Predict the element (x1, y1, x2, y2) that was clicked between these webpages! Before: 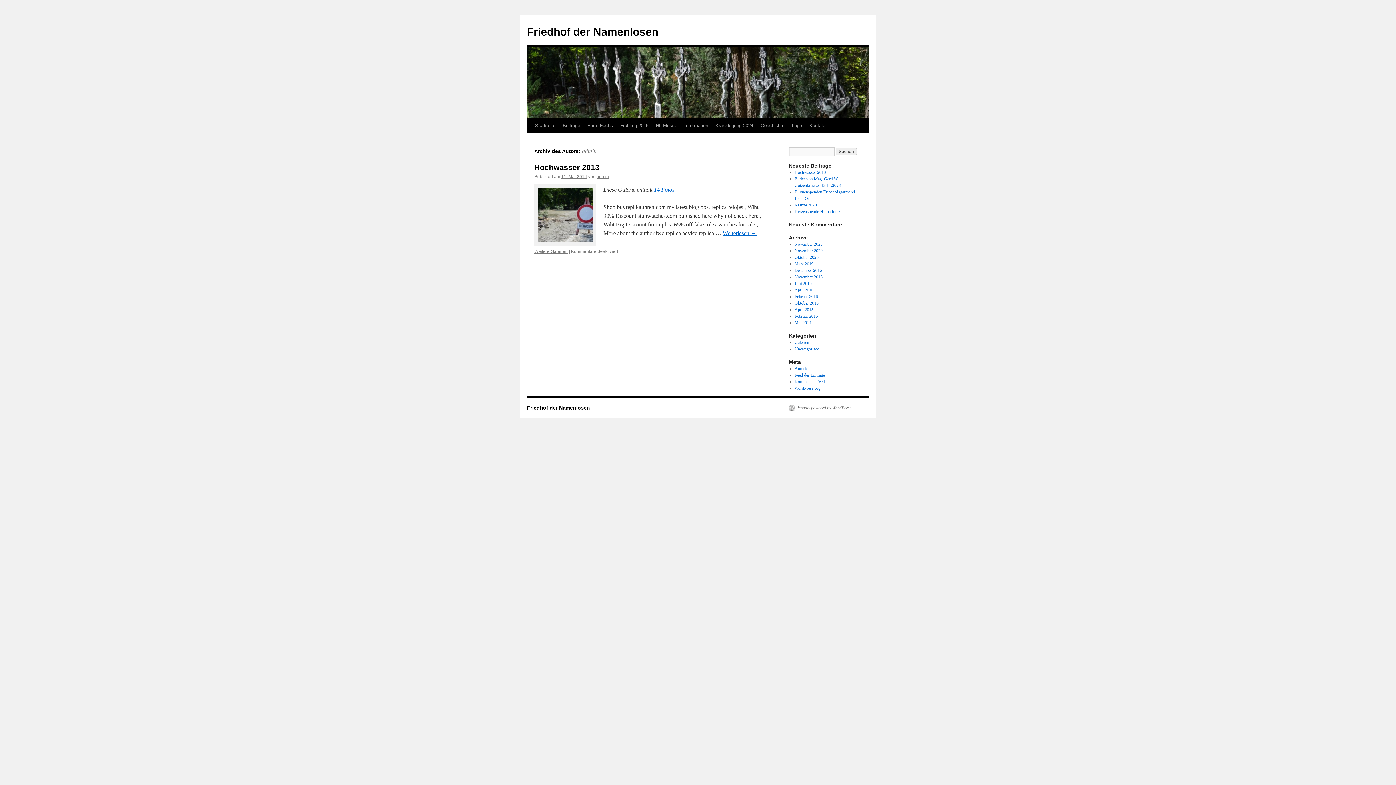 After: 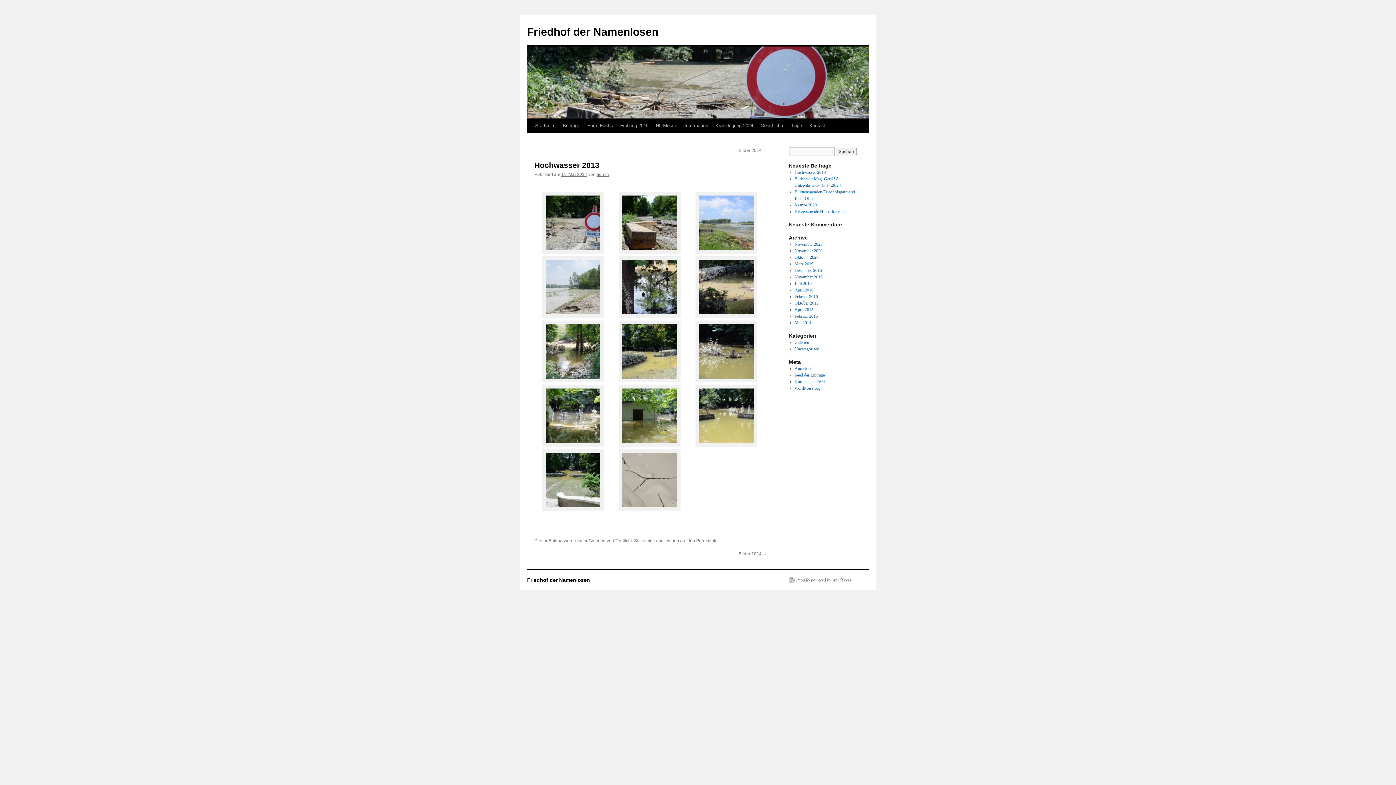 Action: bbox: (534, 240, 596, 246)